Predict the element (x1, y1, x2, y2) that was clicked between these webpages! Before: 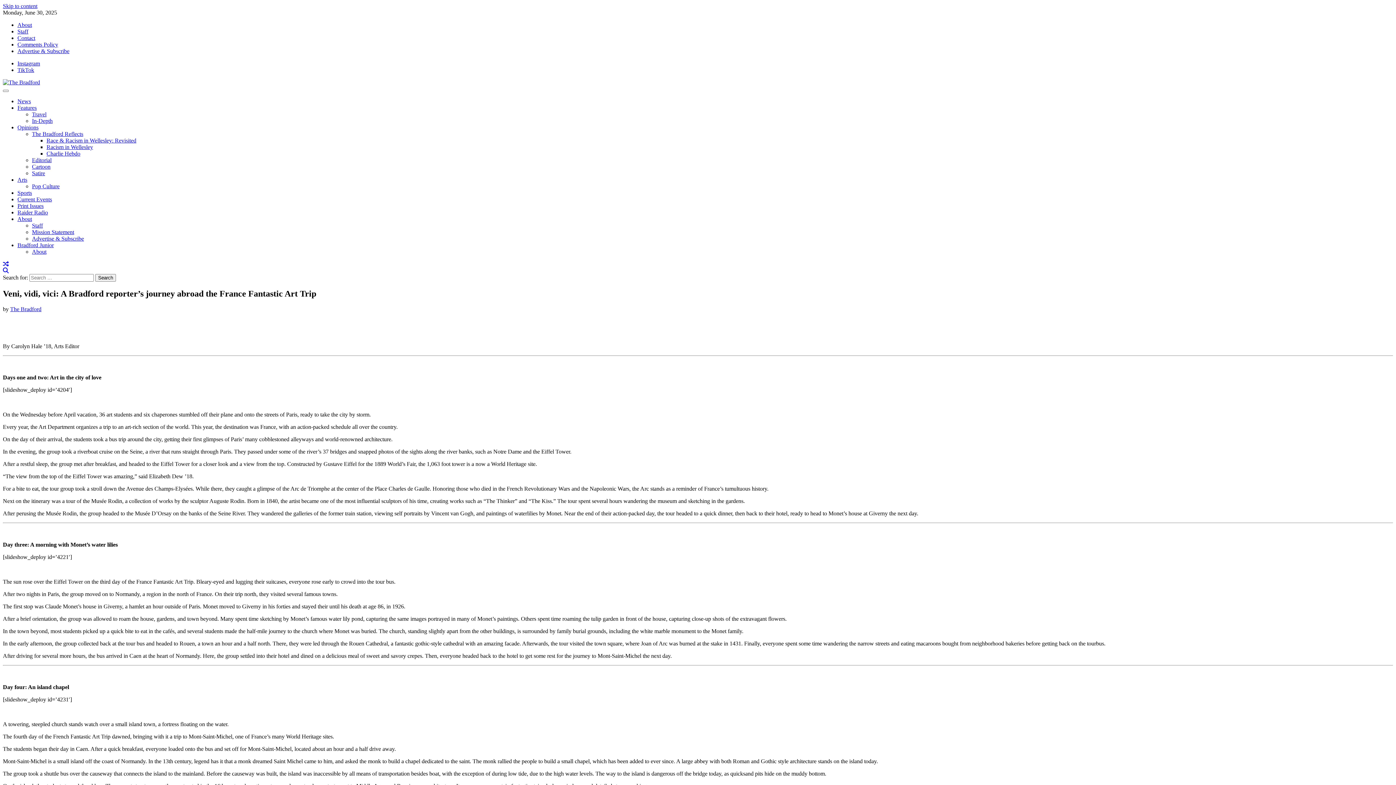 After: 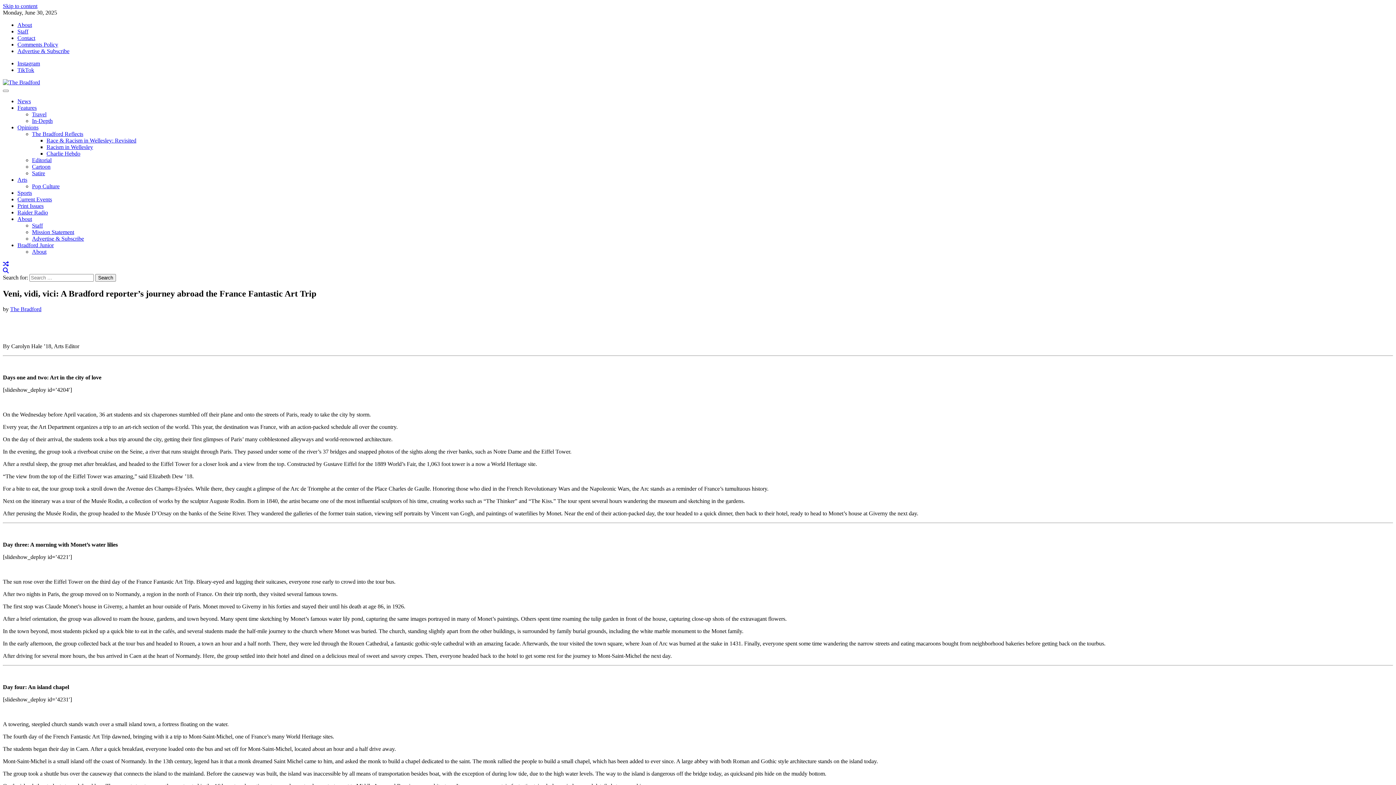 Action: bbox: (2, 267, 8, 273)